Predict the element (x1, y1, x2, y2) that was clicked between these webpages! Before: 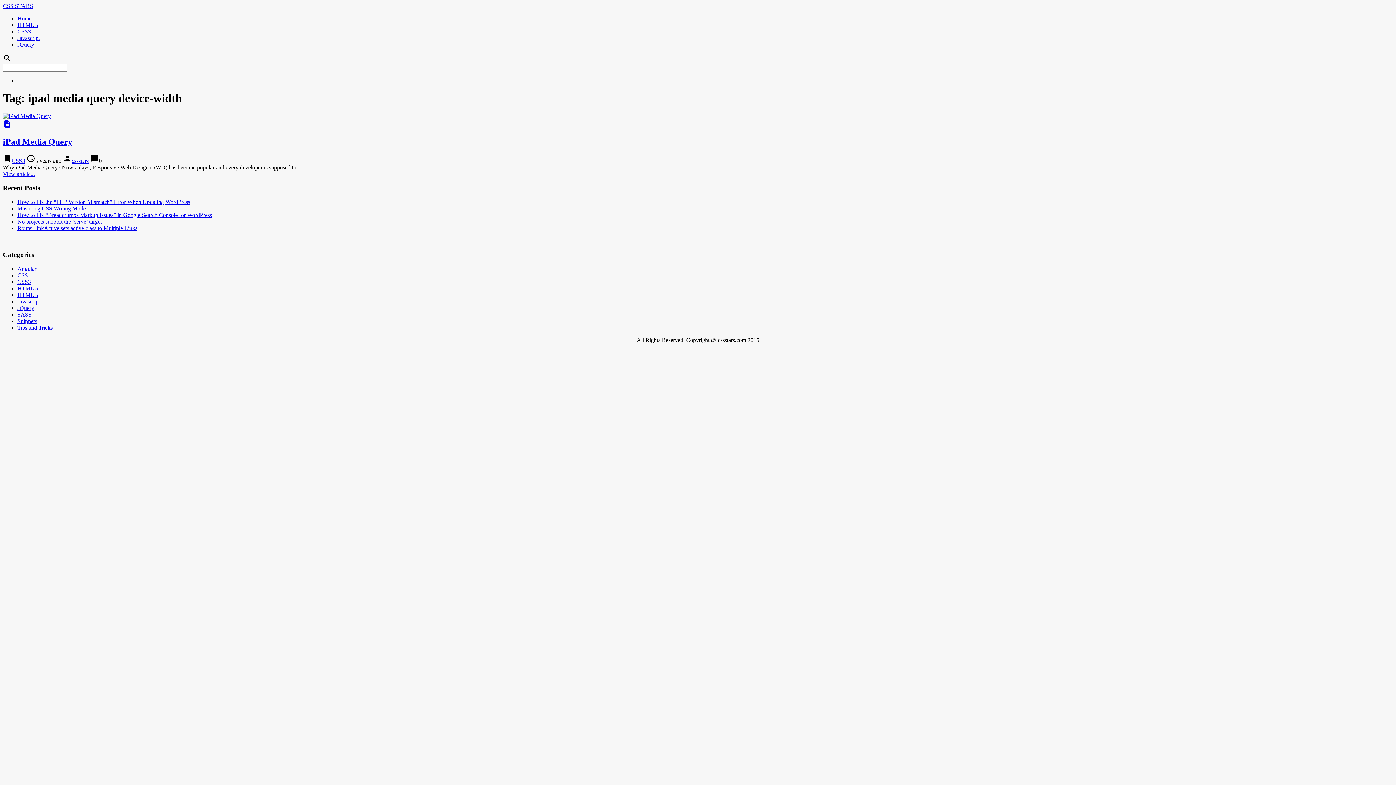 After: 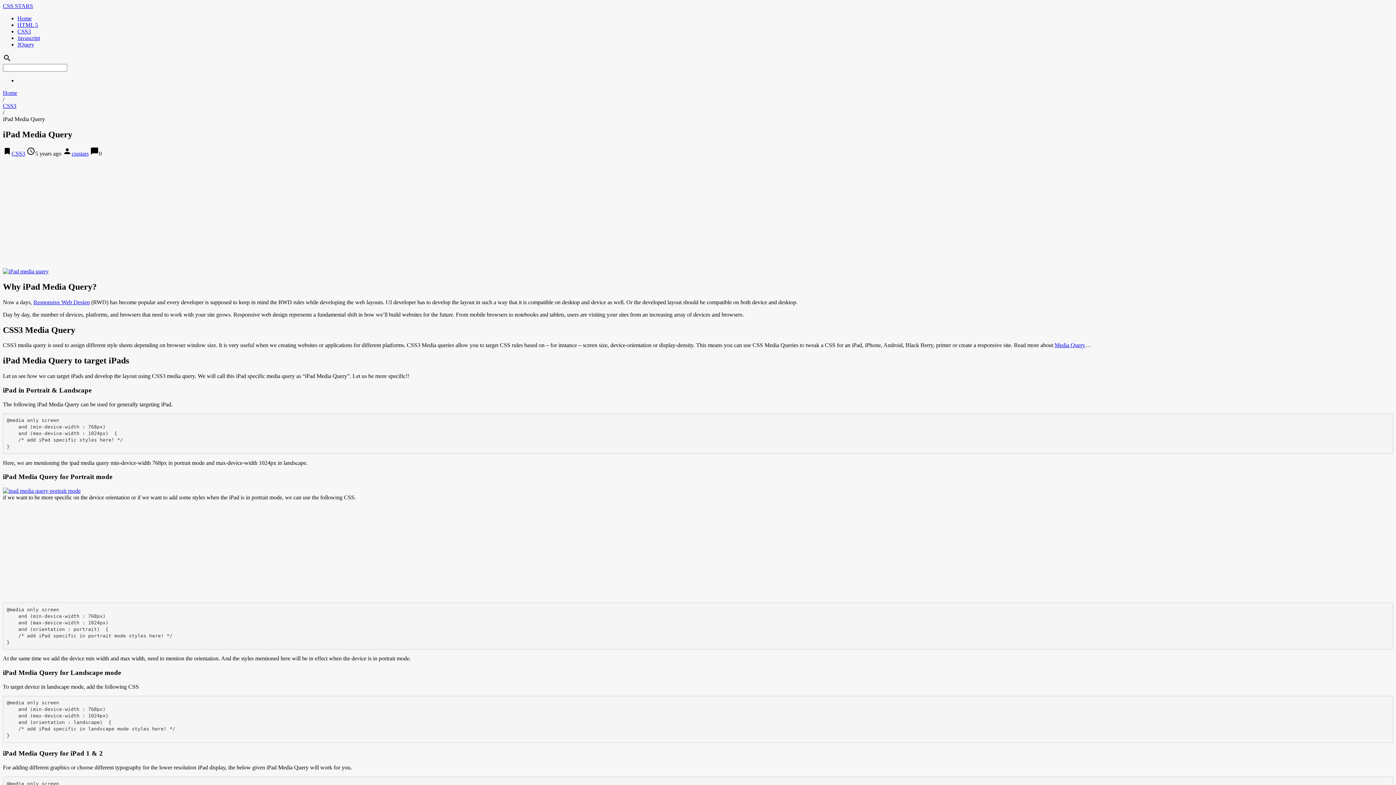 Action: bbox: (2, 137, 72, 146) label: iPad Media Query